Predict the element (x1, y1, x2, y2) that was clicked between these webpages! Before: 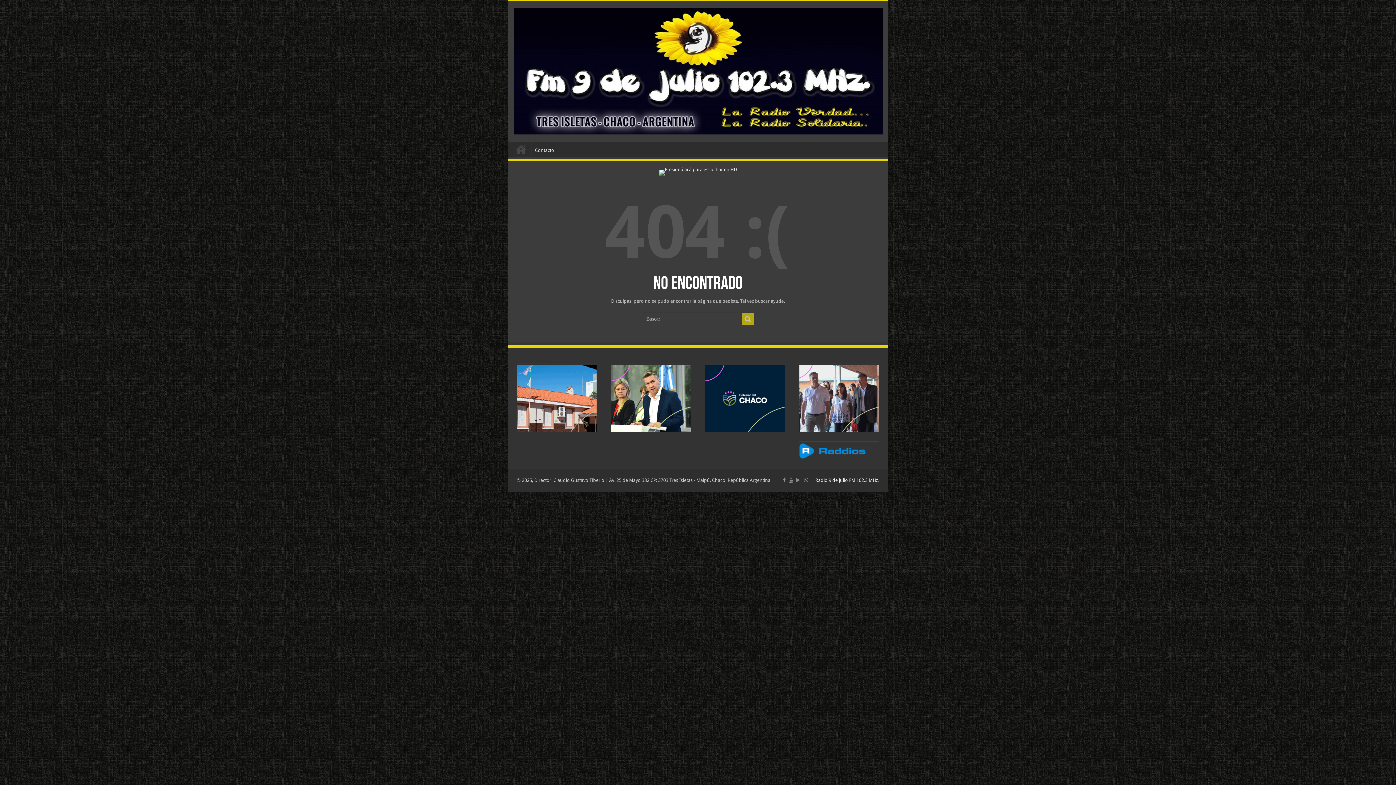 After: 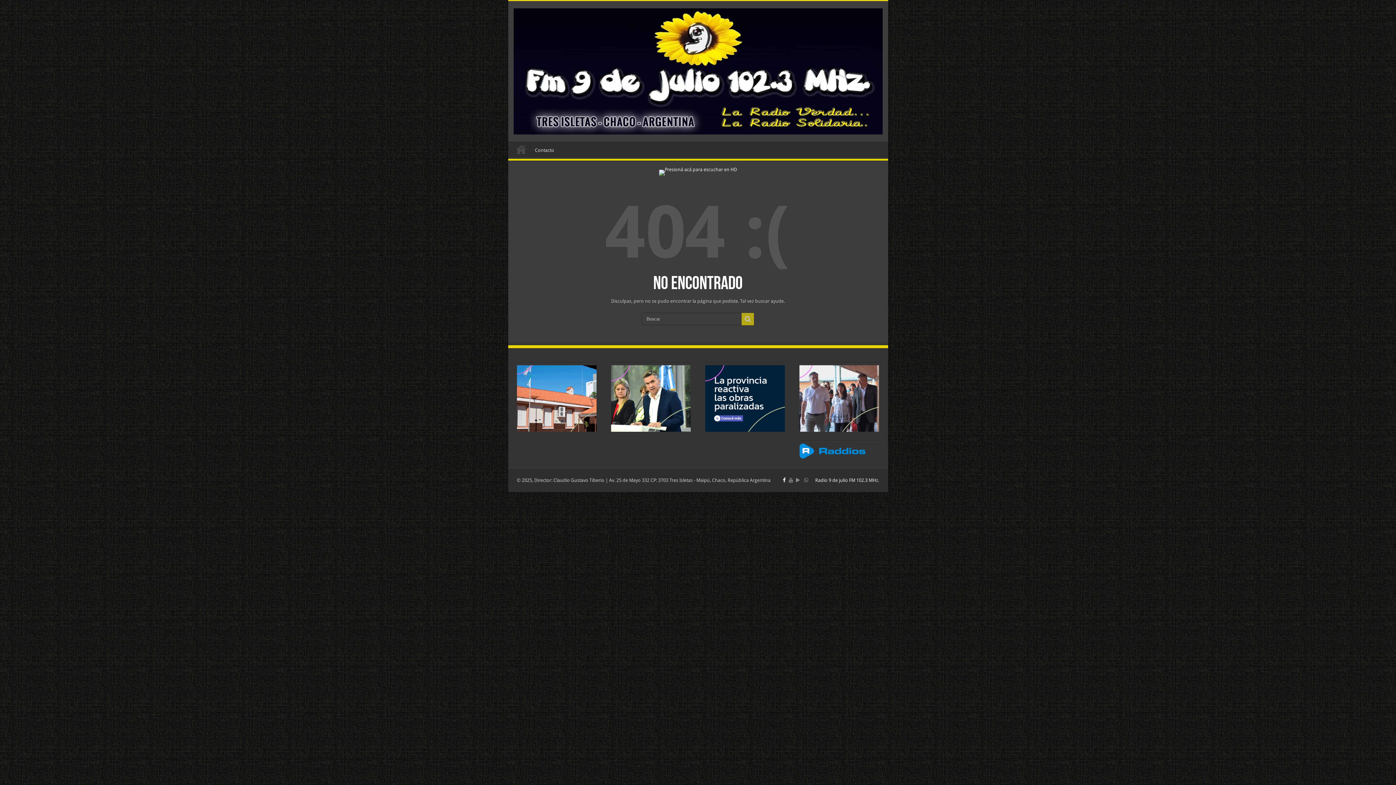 Action: bbox: (782, 475, 786, 484)